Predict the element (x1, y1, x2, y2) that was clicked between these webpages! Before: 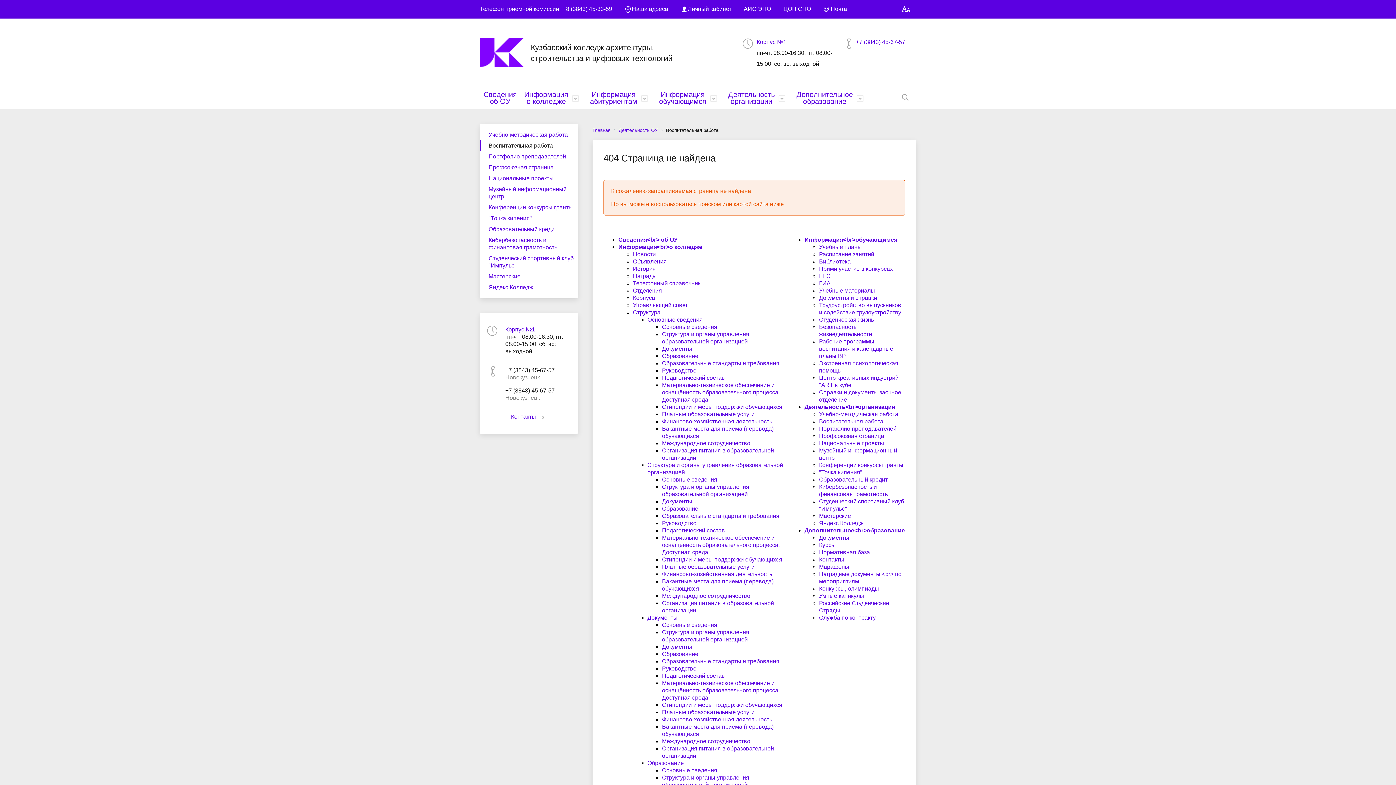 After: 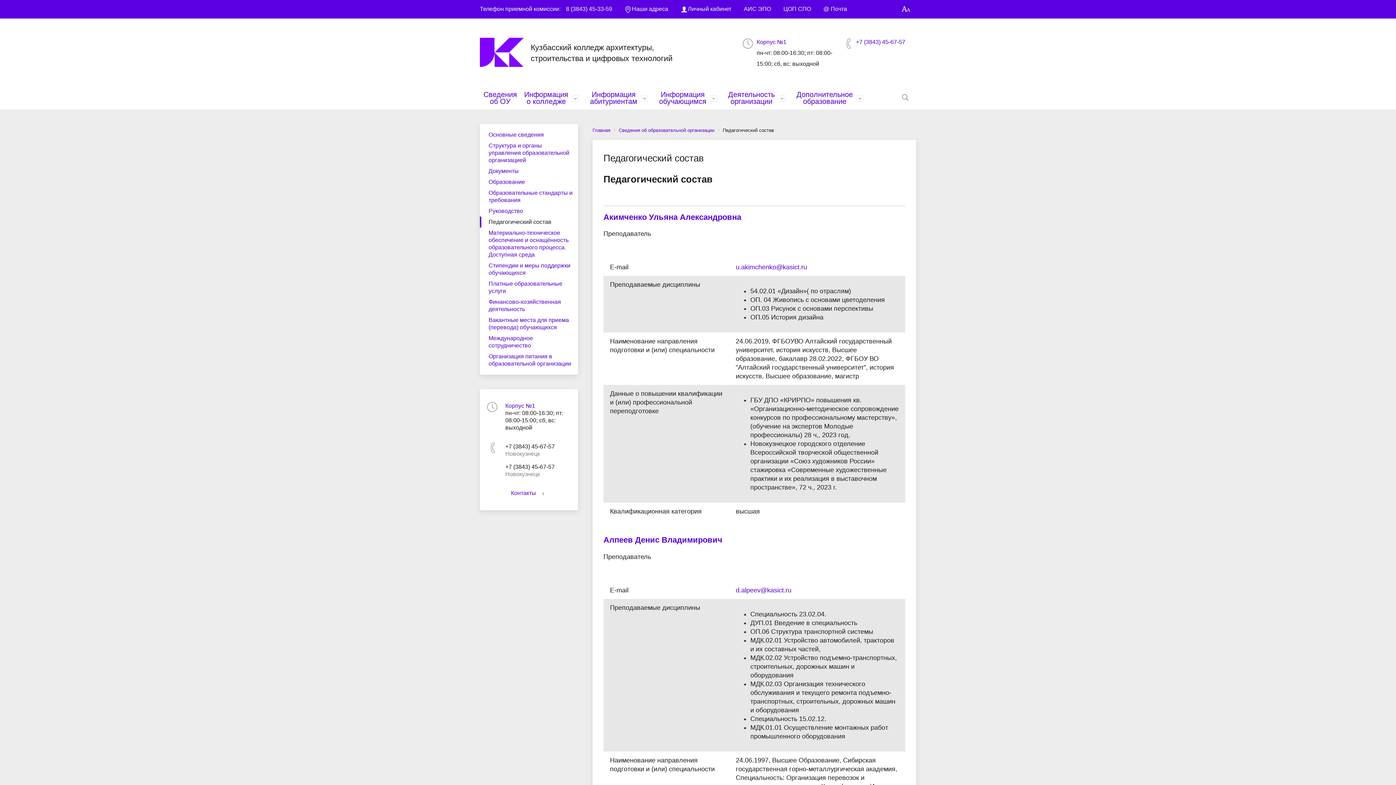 Action: label: Педагогический состав bbox: (662, 375, 725, 381)